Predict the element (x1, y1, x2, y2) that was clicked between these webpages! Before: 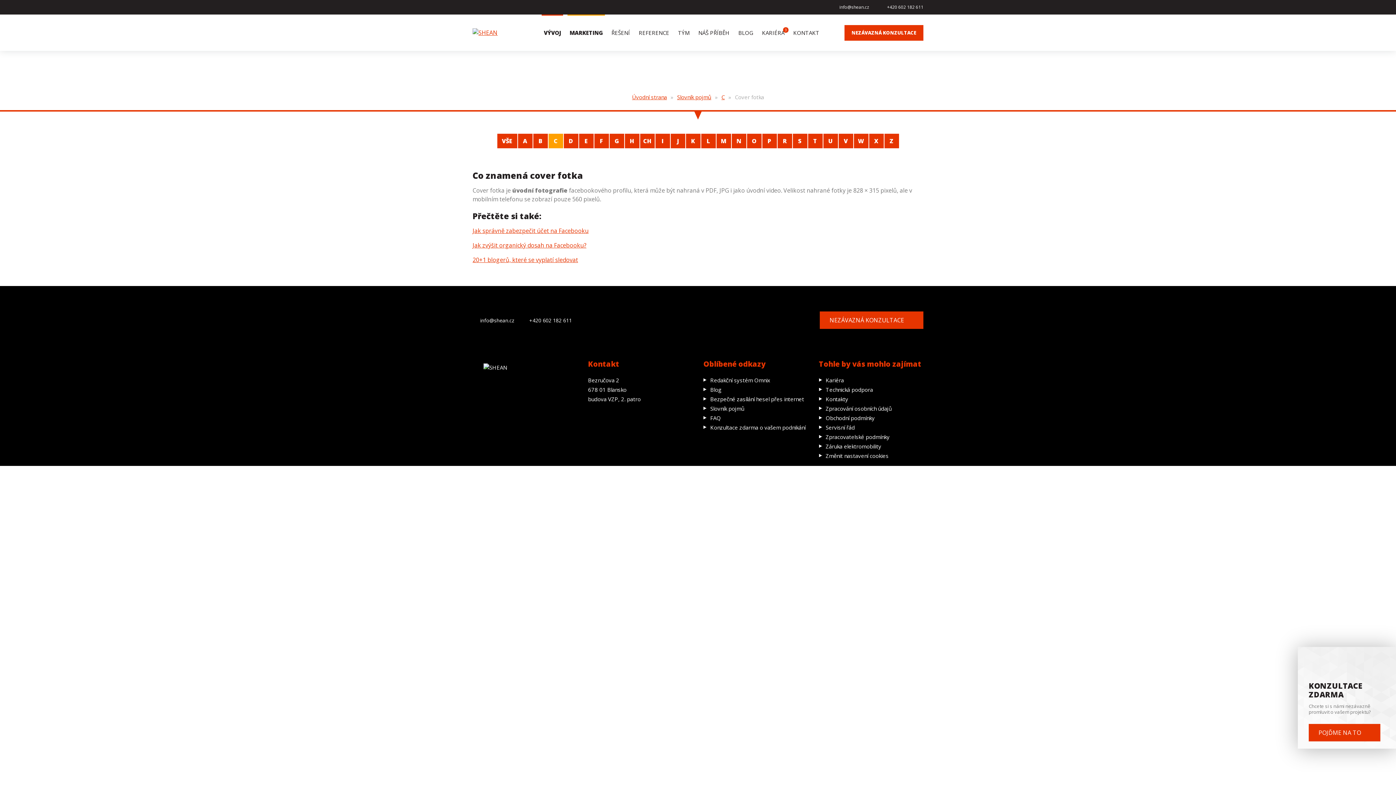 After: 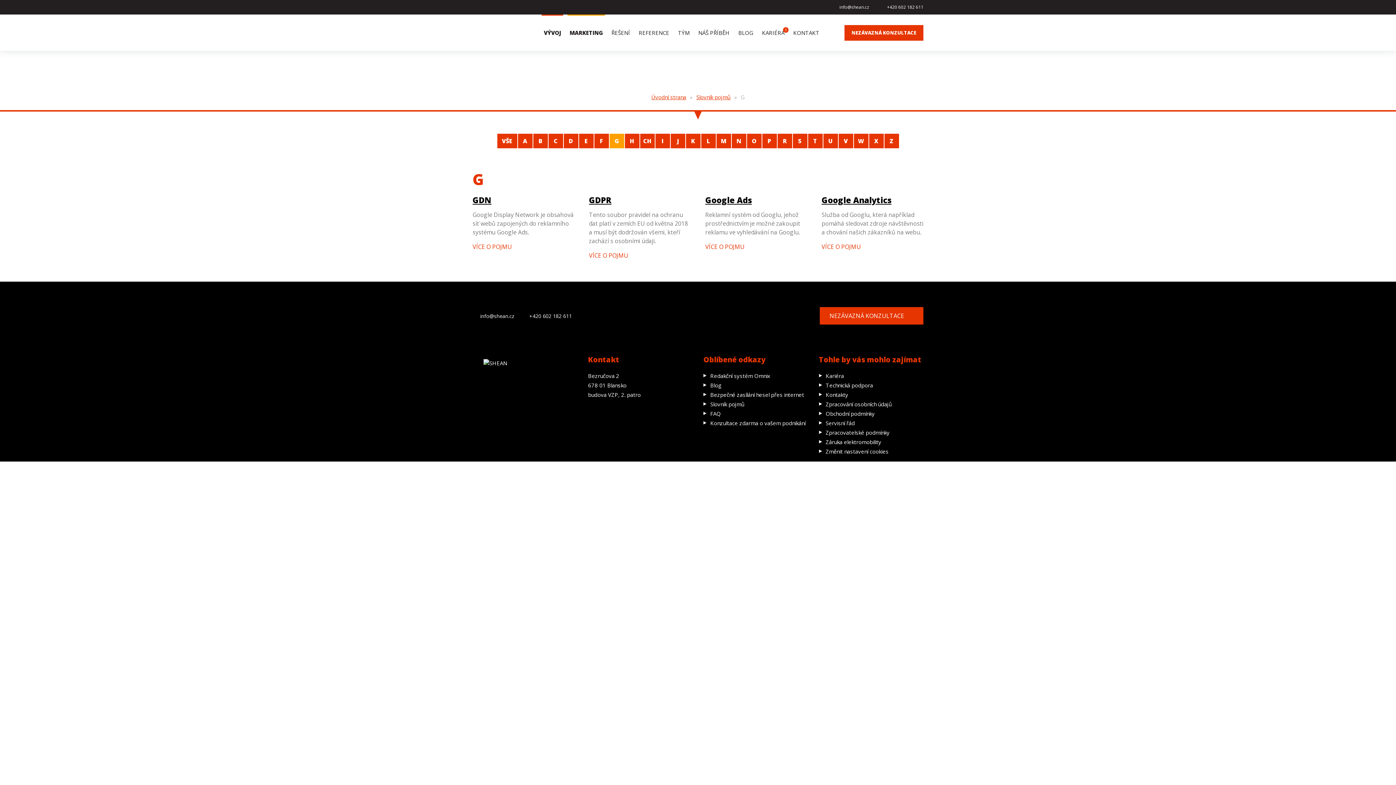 Action: label: G bbox: (609, 133, 624, 148)